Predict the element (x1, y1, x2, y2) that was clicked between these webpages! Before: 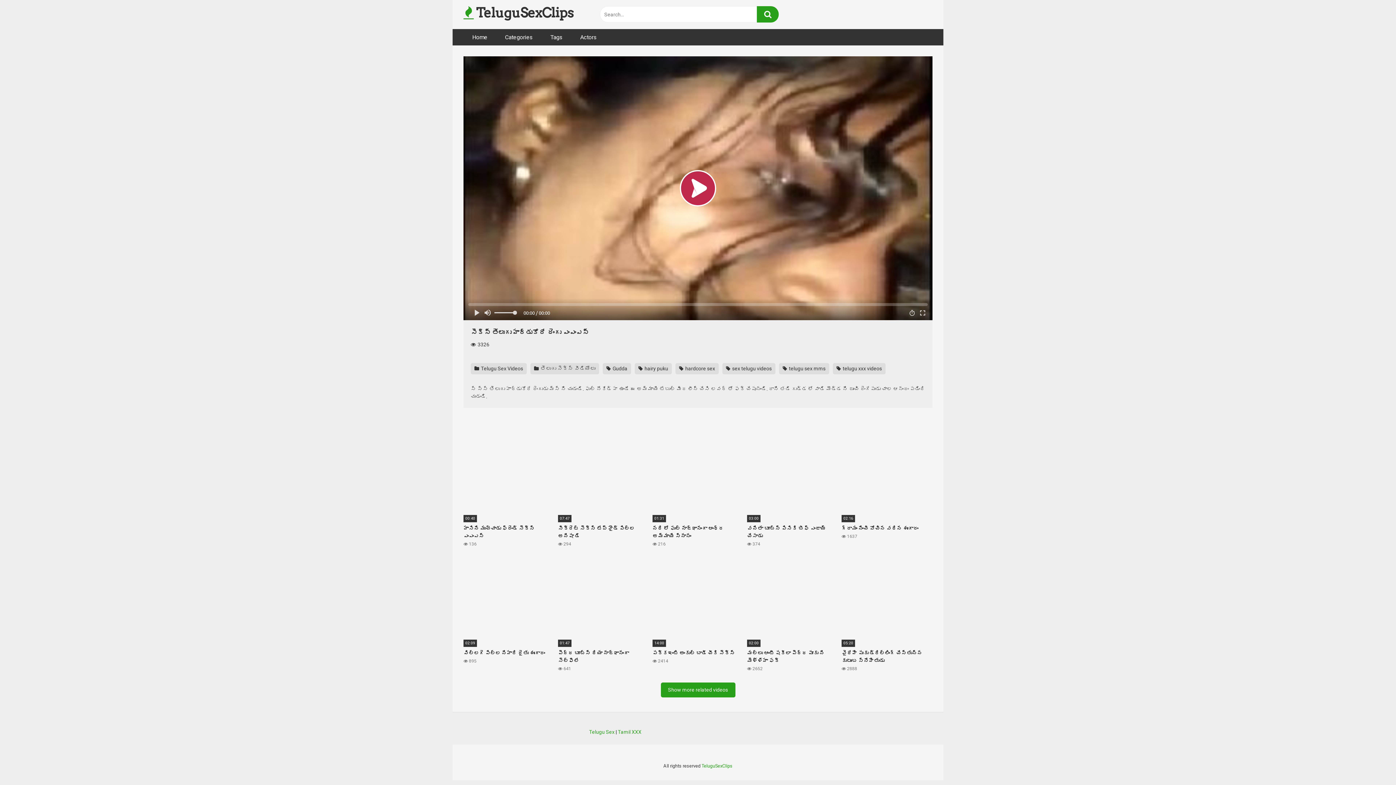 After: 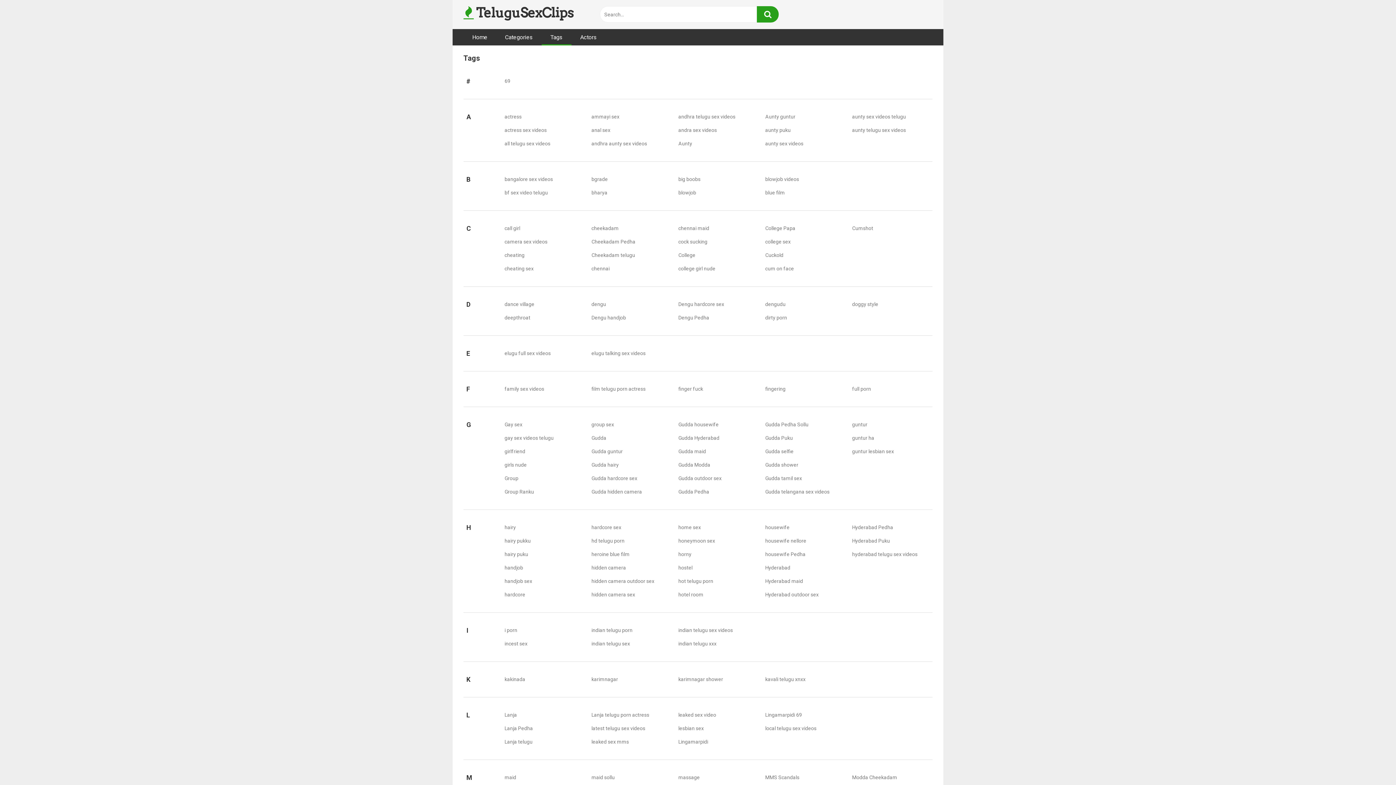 Action: bbox: (541, 29, 571, 45) label: Tags